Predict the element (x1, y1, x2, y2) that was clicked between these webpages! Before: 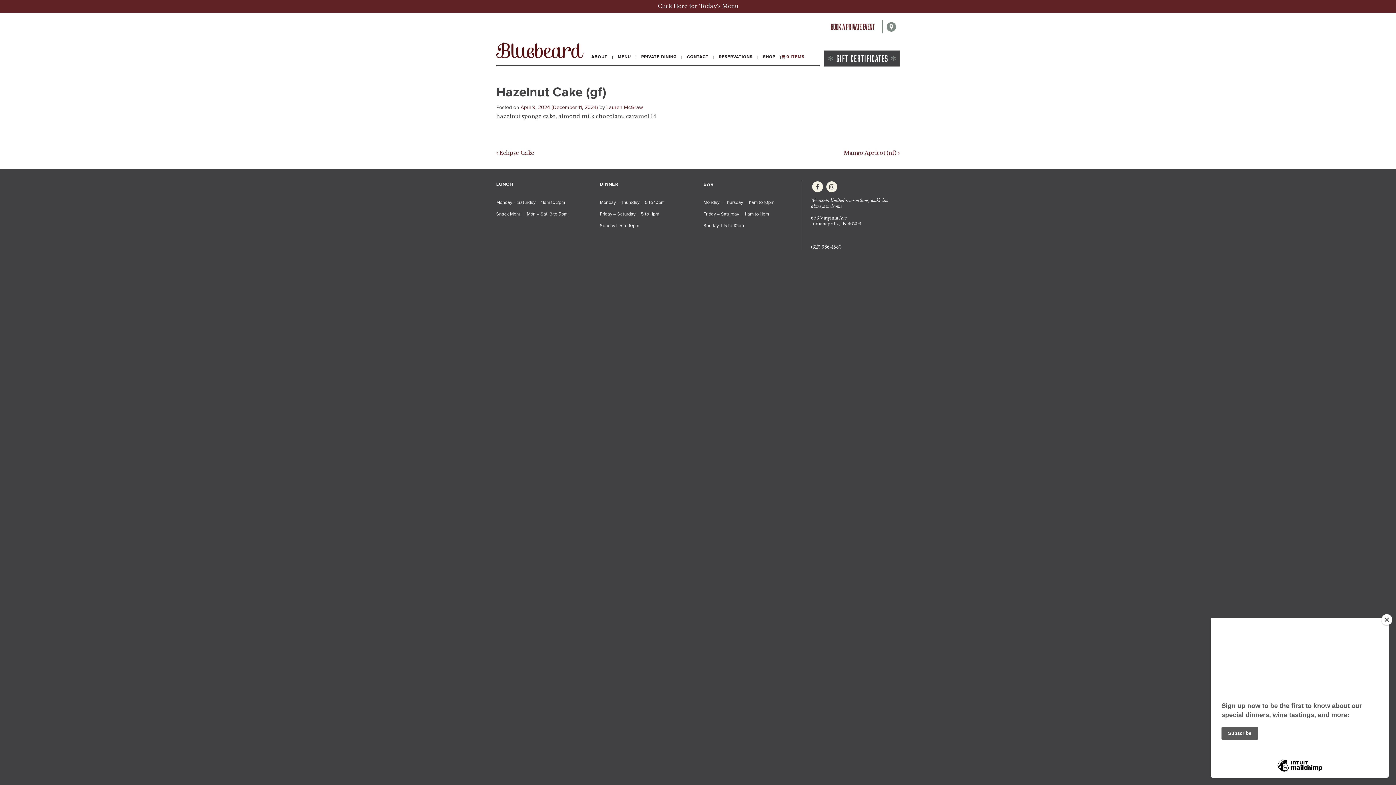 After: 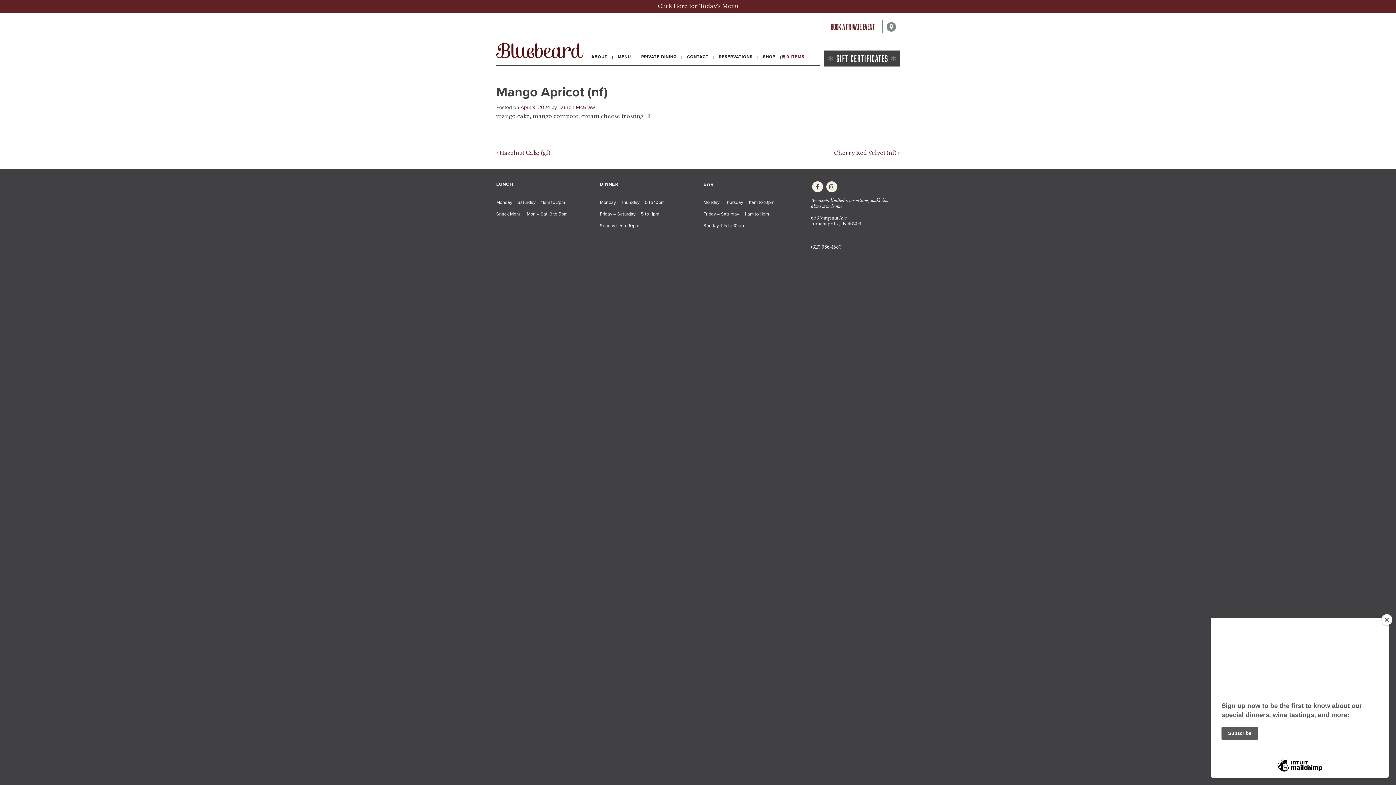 Action: bbox: (844, 149, 900, 156) label: Mango Apricot (nf) 